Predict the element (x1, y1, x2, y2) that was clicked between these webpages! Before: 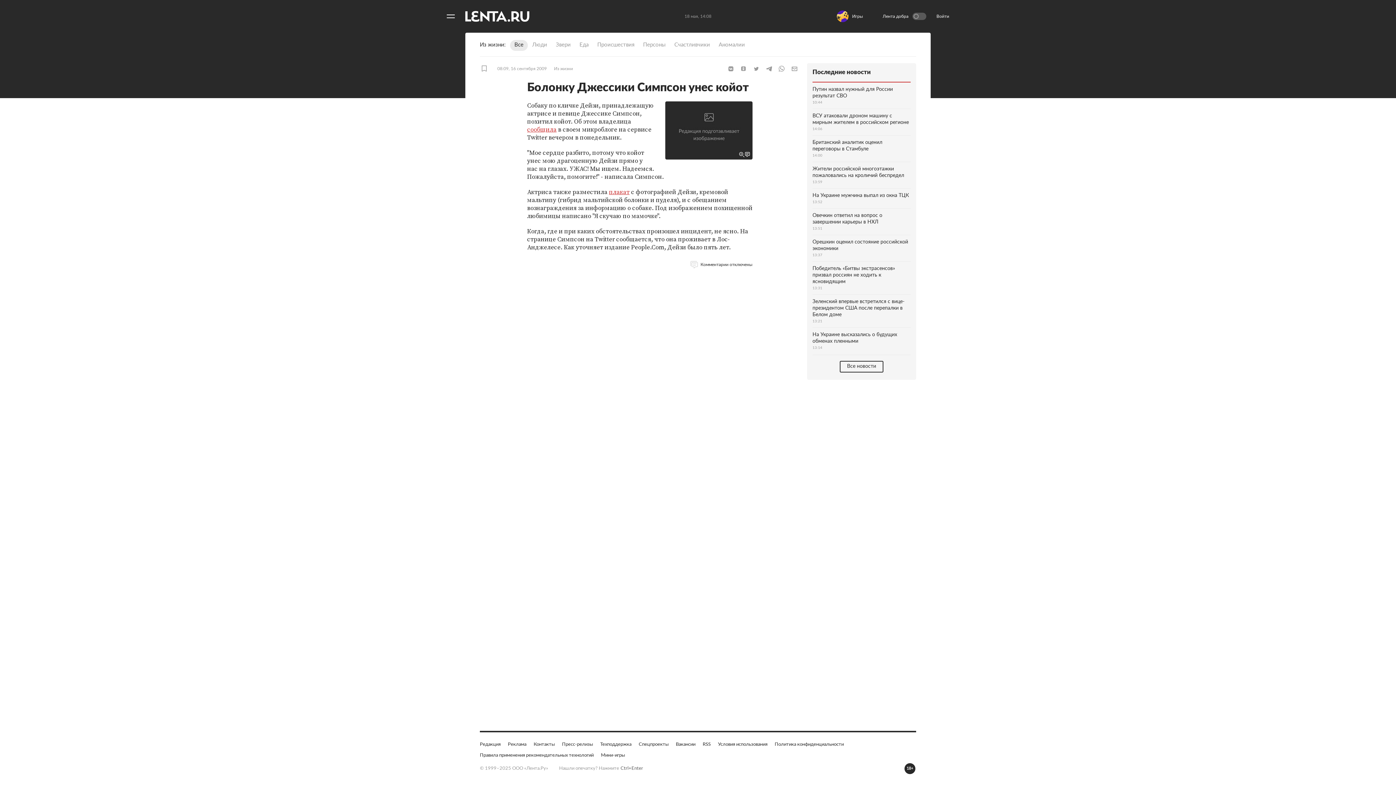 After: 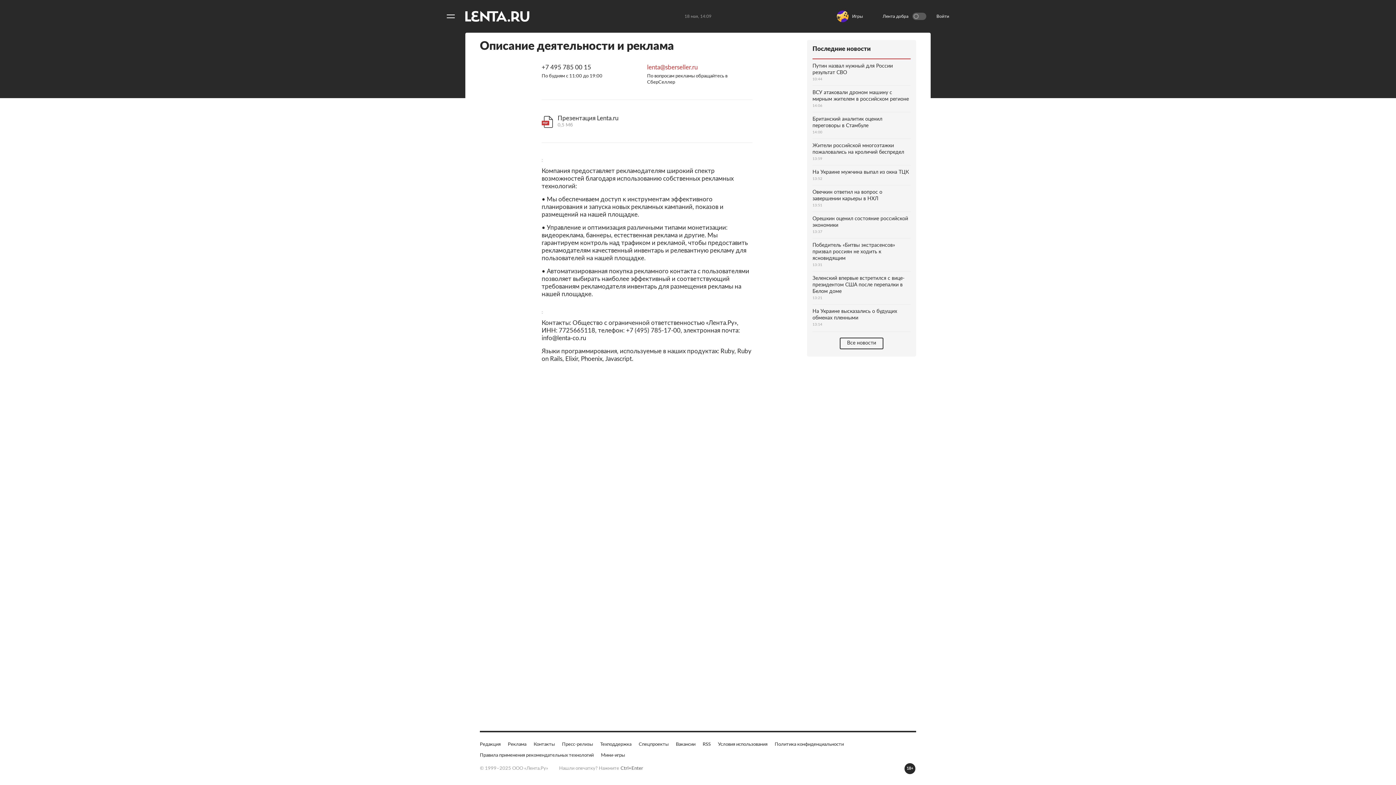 Action: bbox: (508, 741, 526, 748) label: Реклама